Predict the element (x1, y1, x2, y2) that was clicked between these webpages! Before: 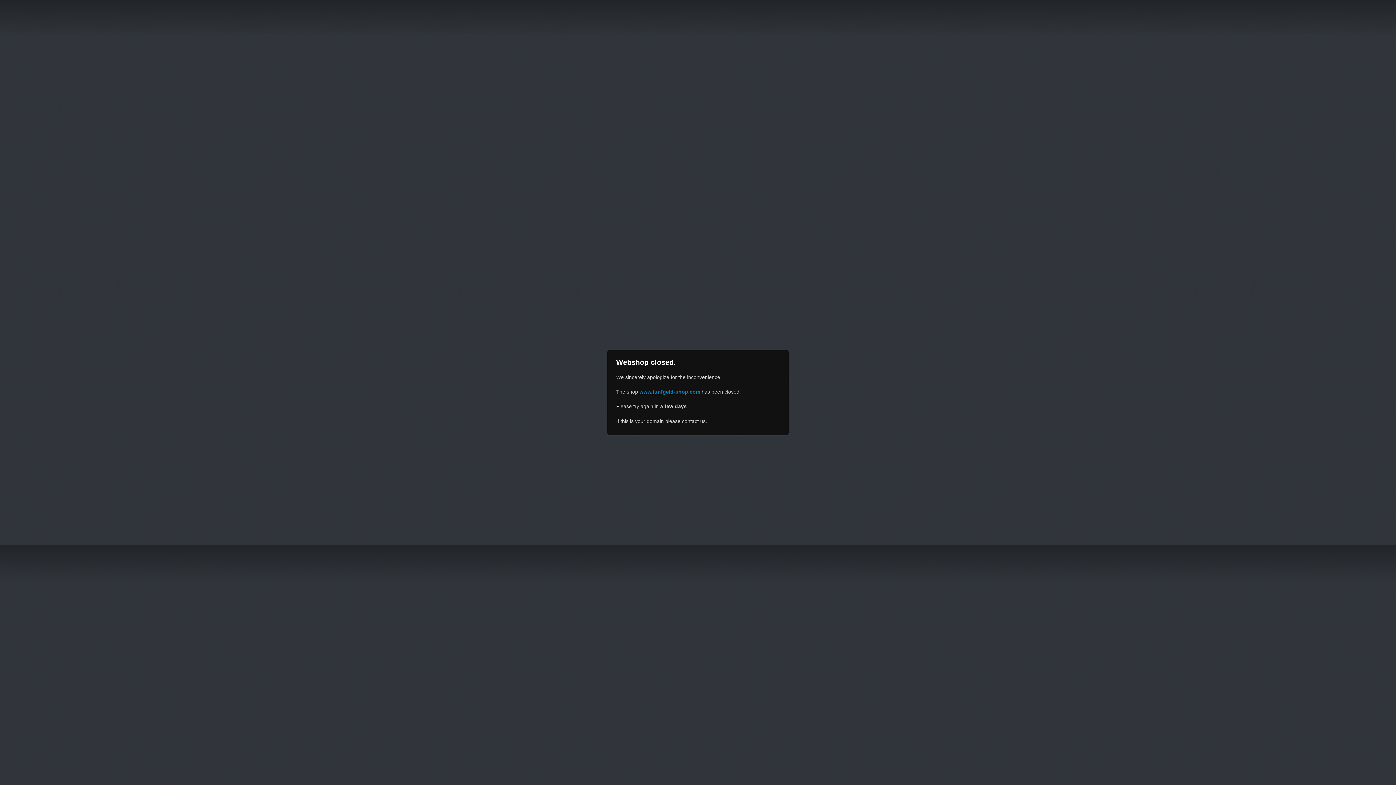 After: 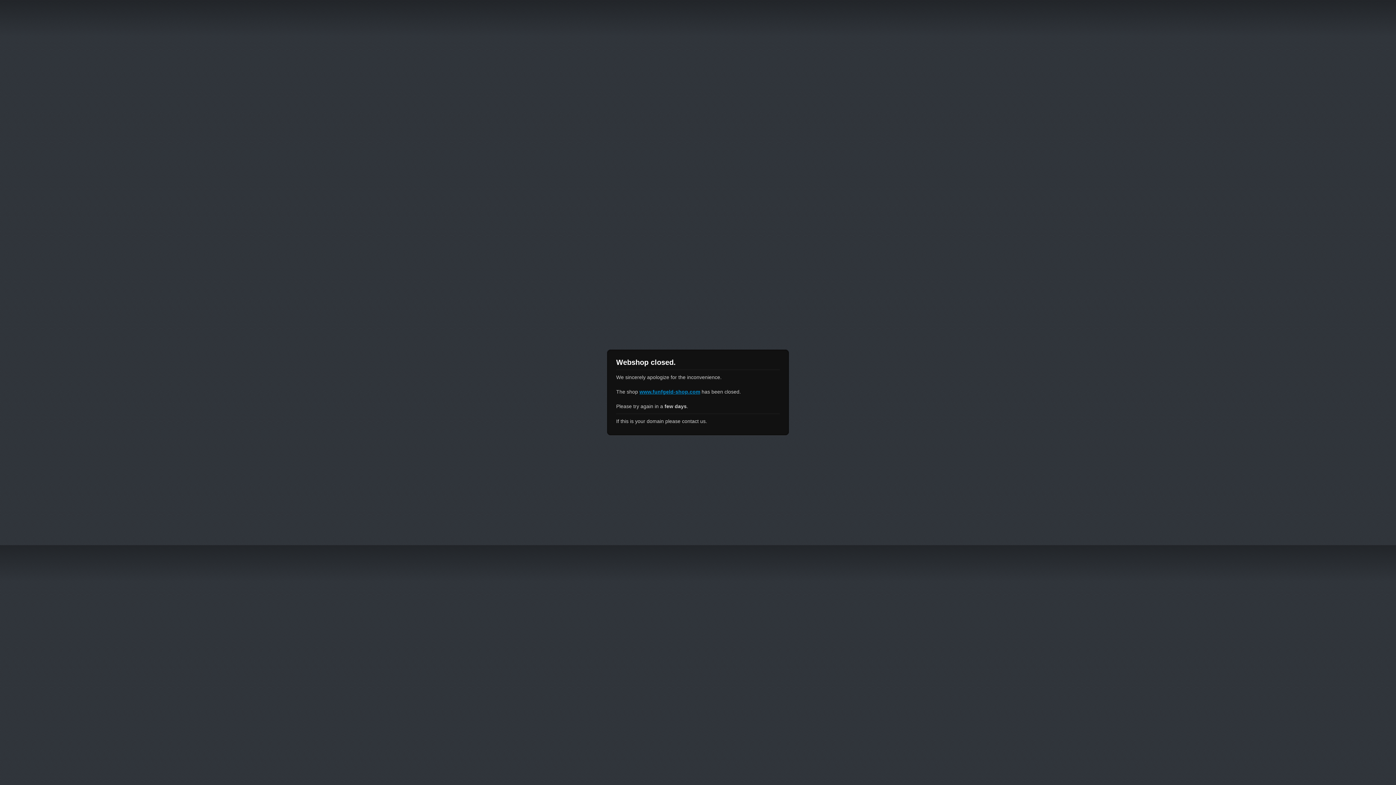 Action: bbox: (639, 389, 700, 394) label: www.funfgeld-shop.com